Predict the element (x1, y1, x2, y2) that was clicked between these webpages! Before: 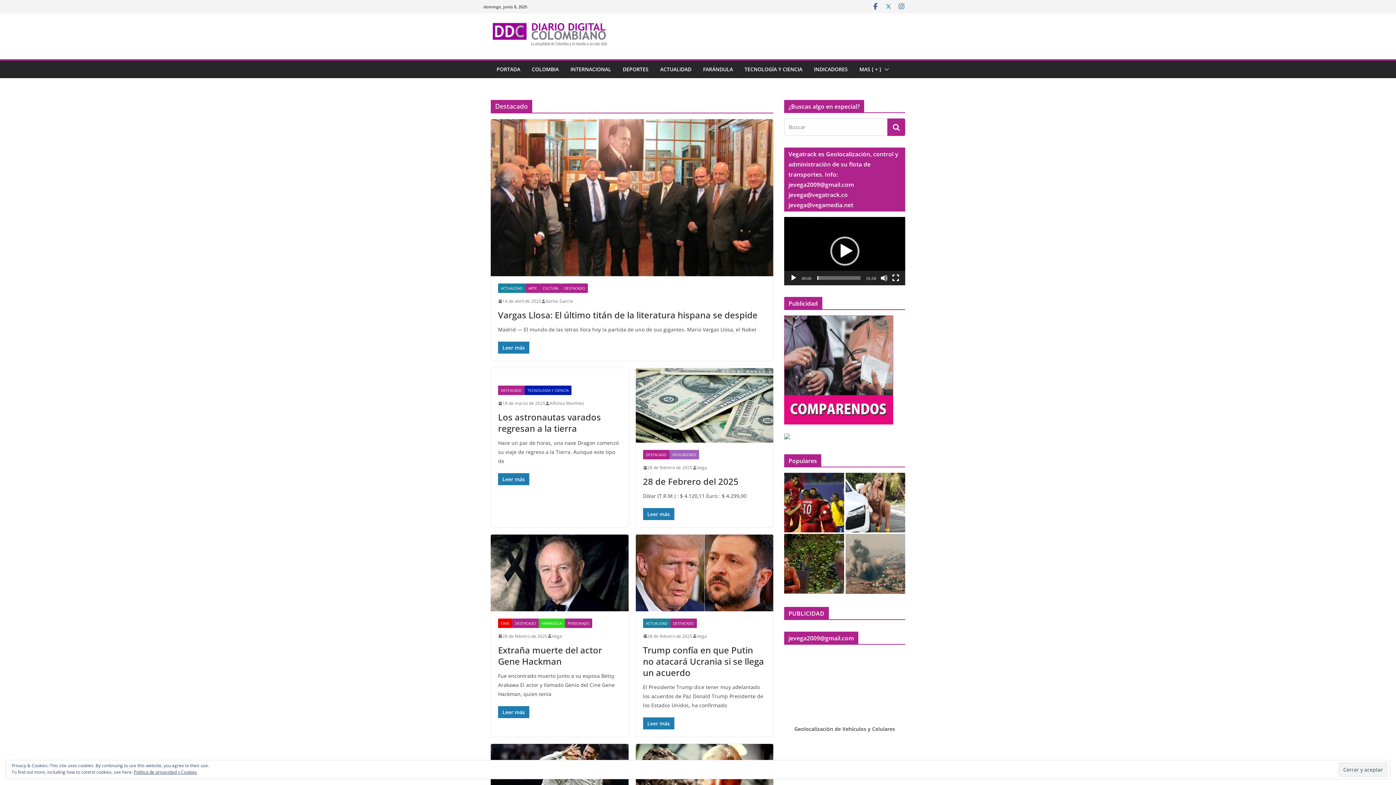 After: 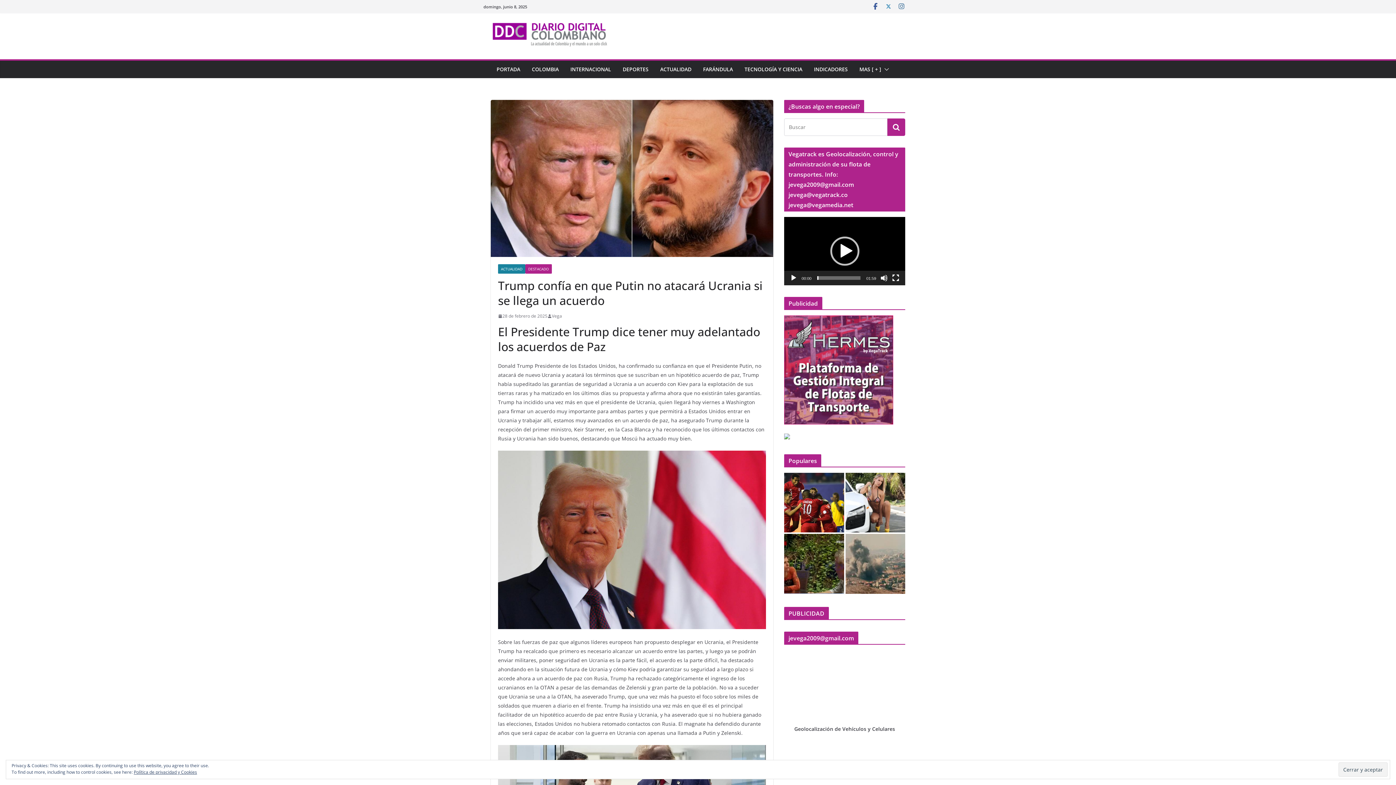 Action: label: Leer más bbox: (643, 717, 674, 729)